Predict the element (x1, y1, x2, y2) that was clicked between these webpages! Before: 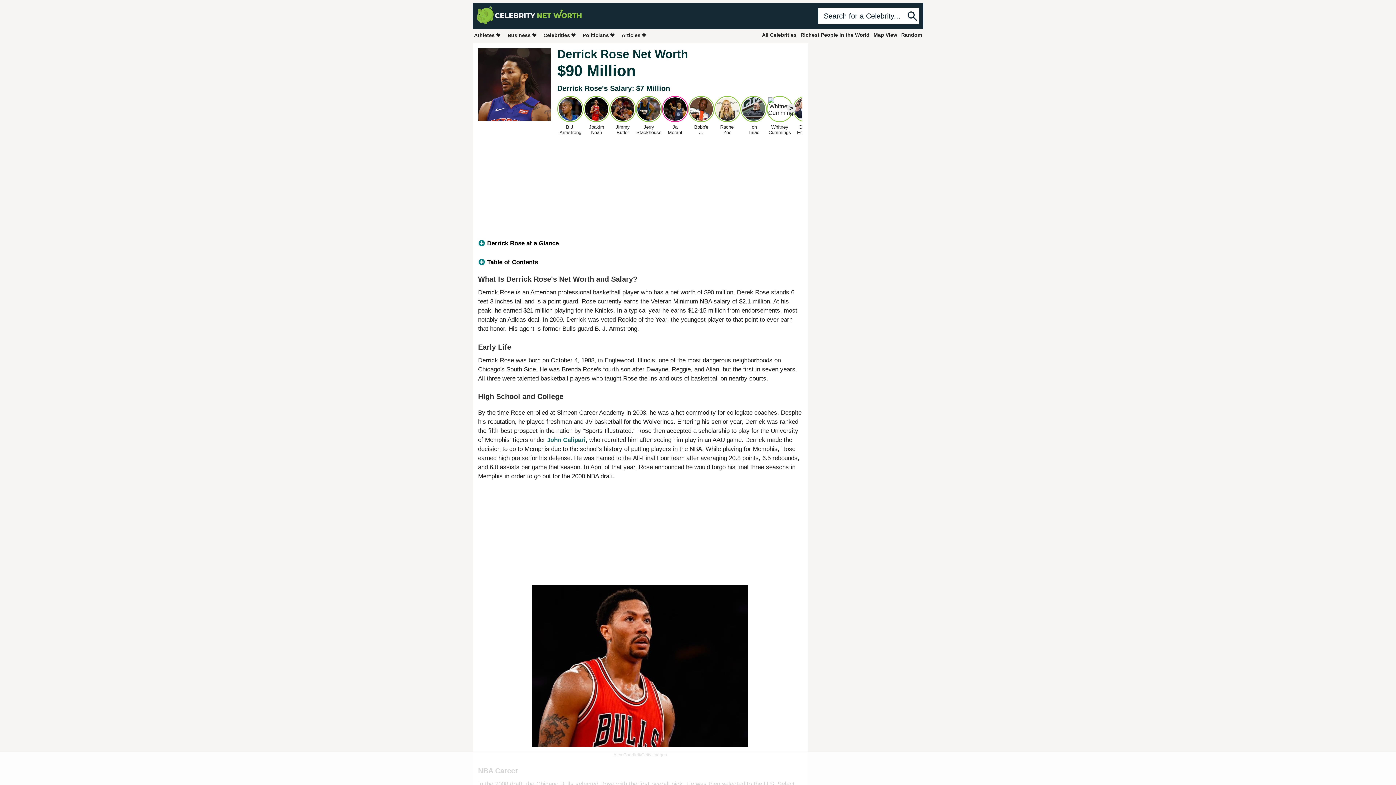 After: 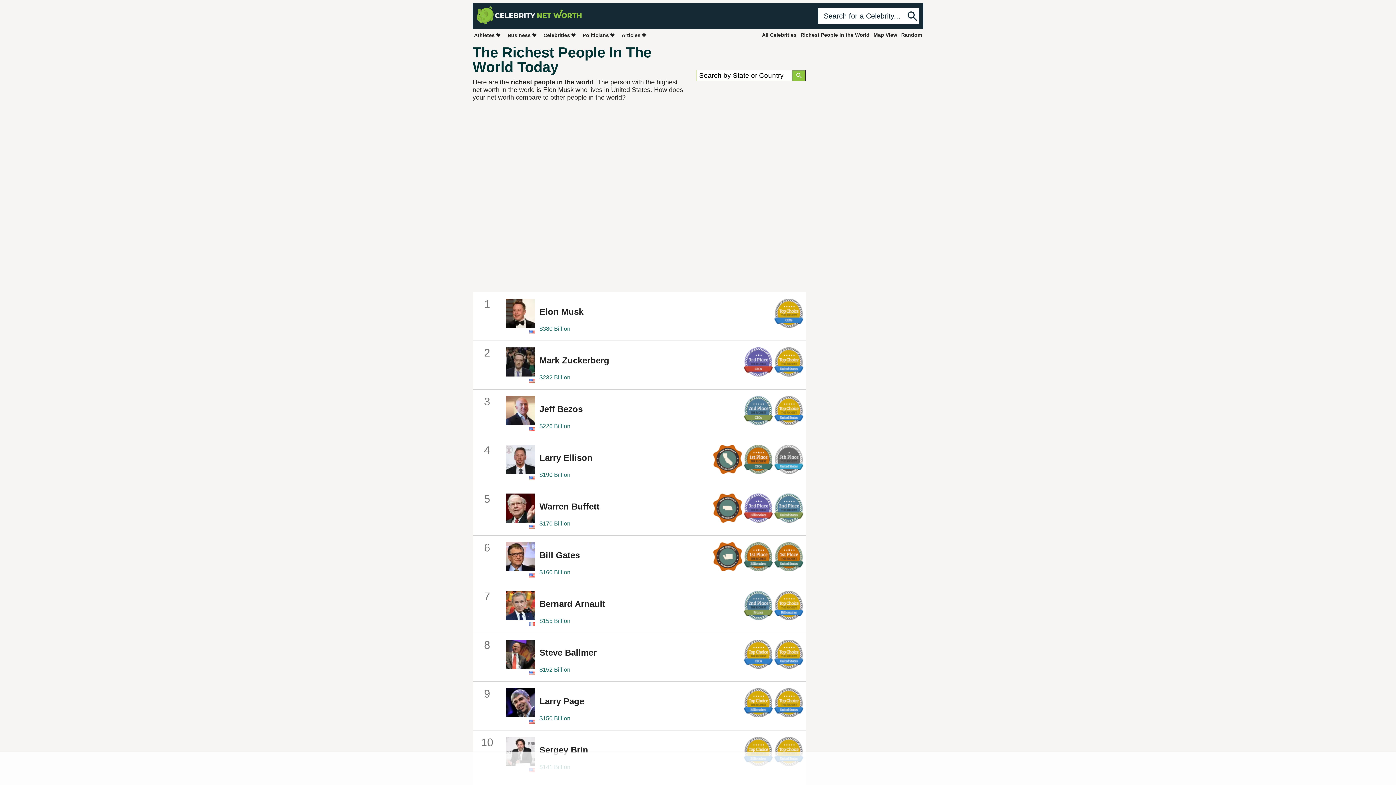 Action: bbox: (872, 30, 898, 39) label: Map View